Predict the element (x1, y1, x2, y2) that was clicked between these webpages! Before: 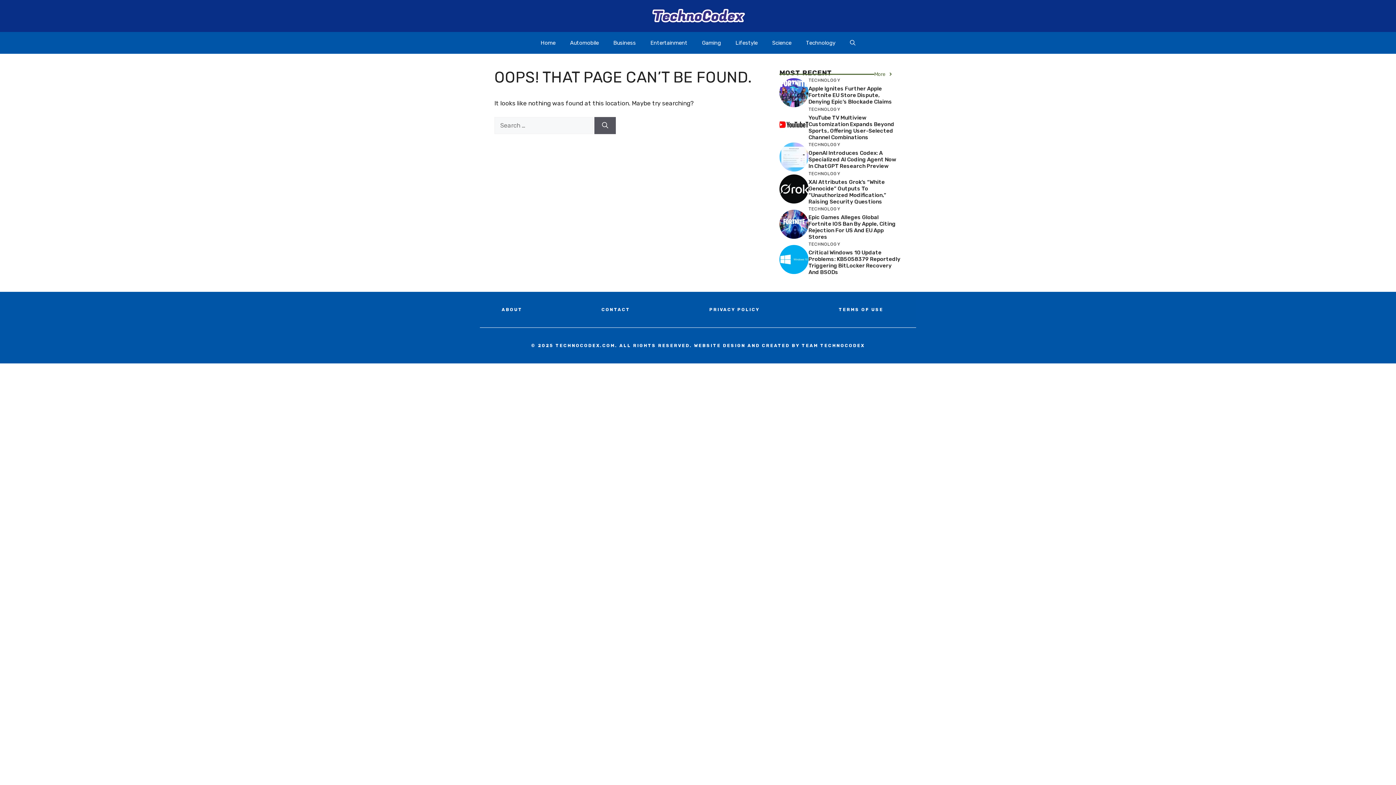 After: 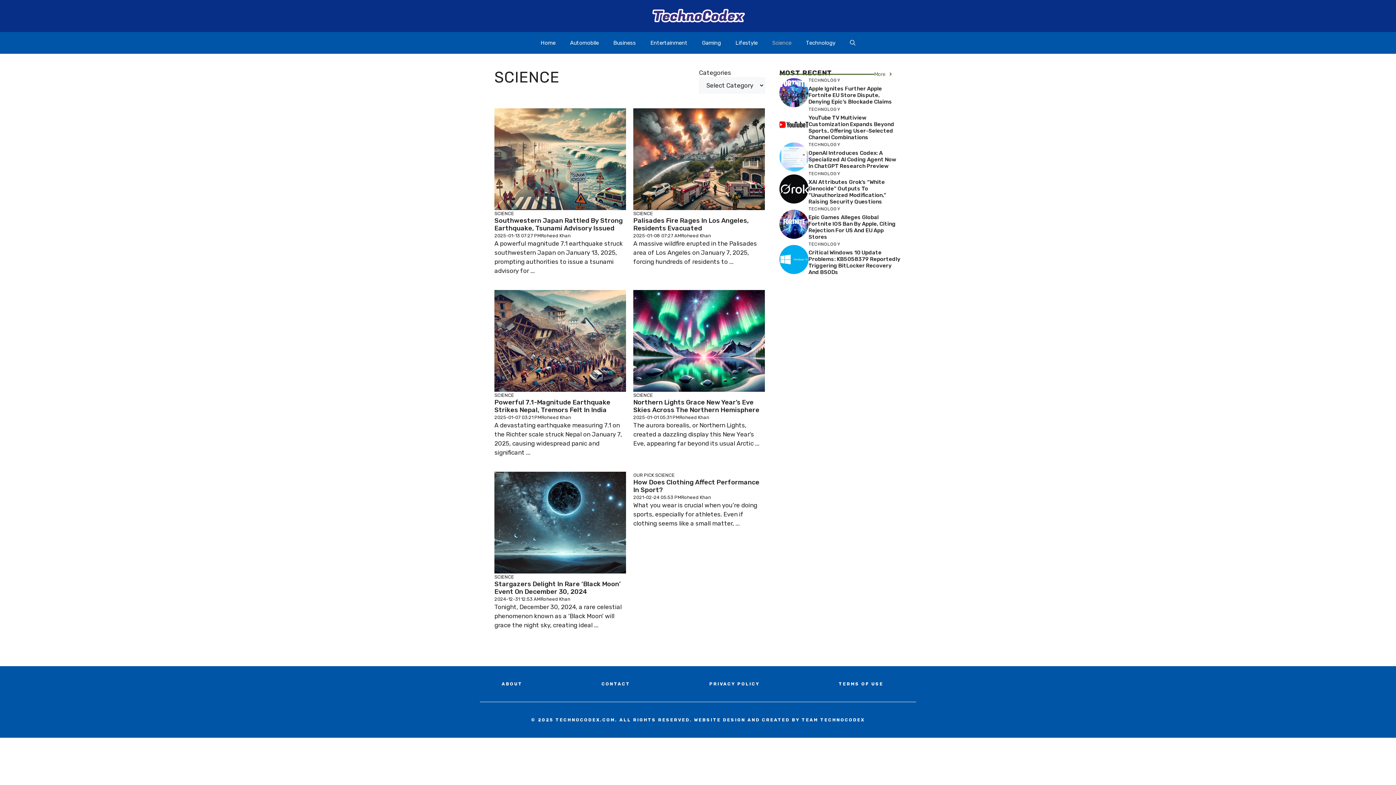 Action: label: Science bbox: (765, 31, 798, 53)